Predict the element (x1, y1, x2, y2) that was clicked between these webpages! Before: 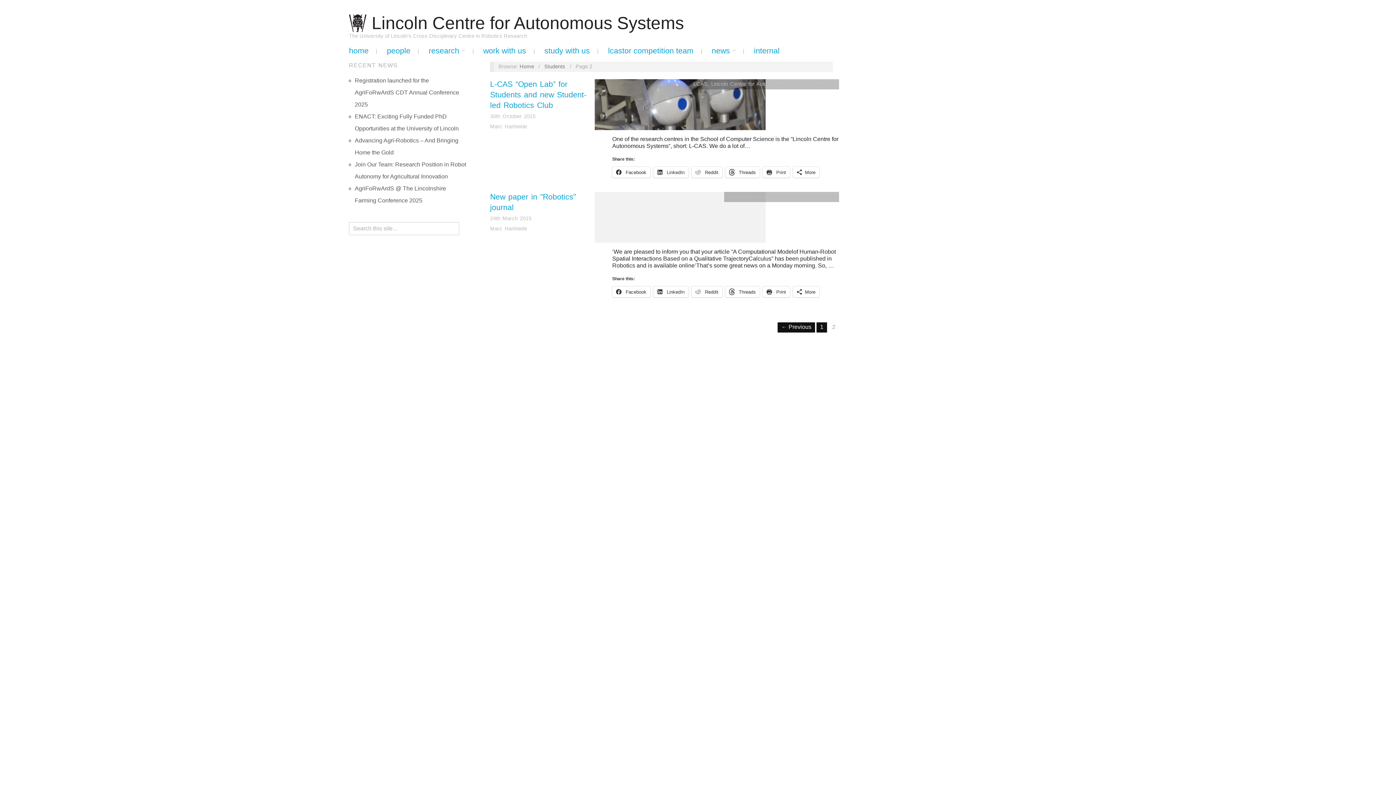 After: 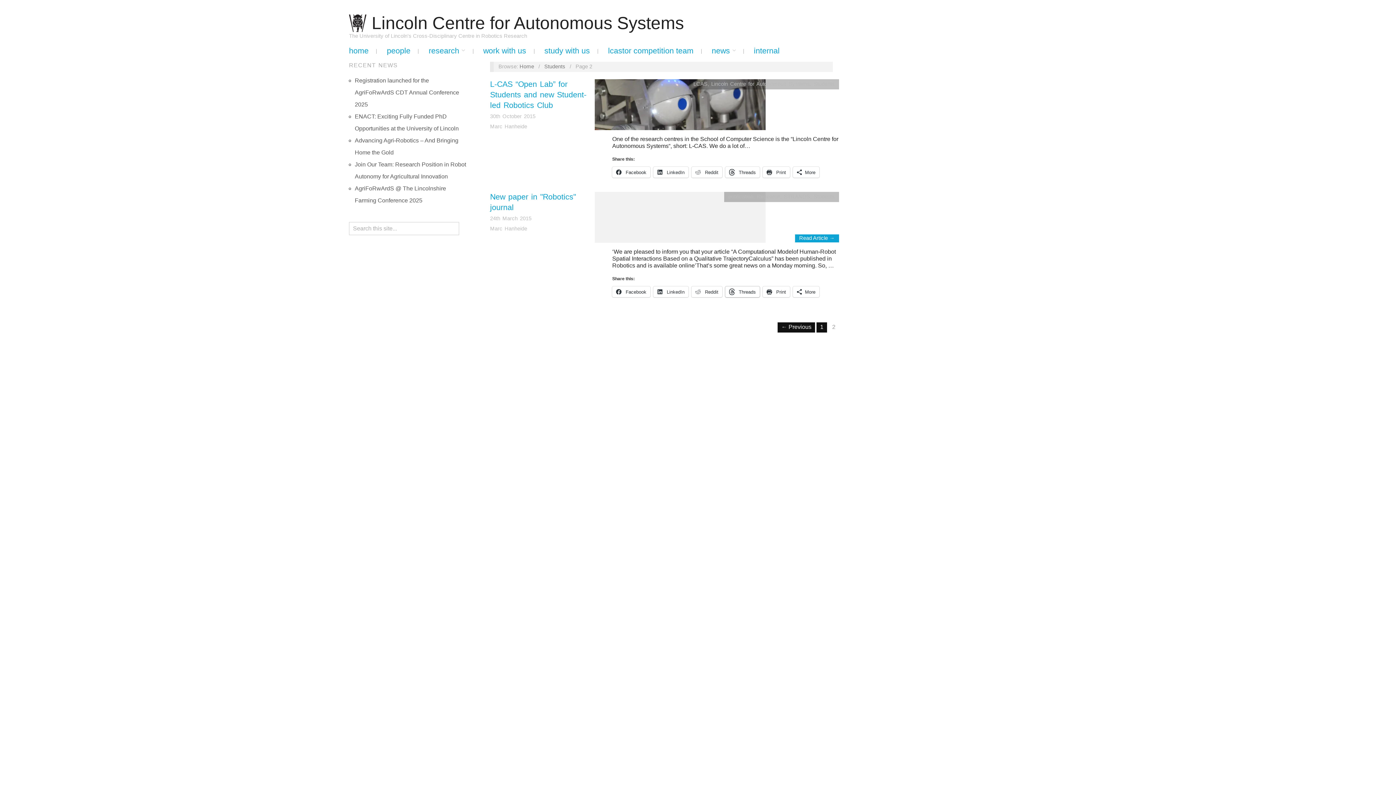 Action: bbox: (725, 286, 760, 297) label:  Threads